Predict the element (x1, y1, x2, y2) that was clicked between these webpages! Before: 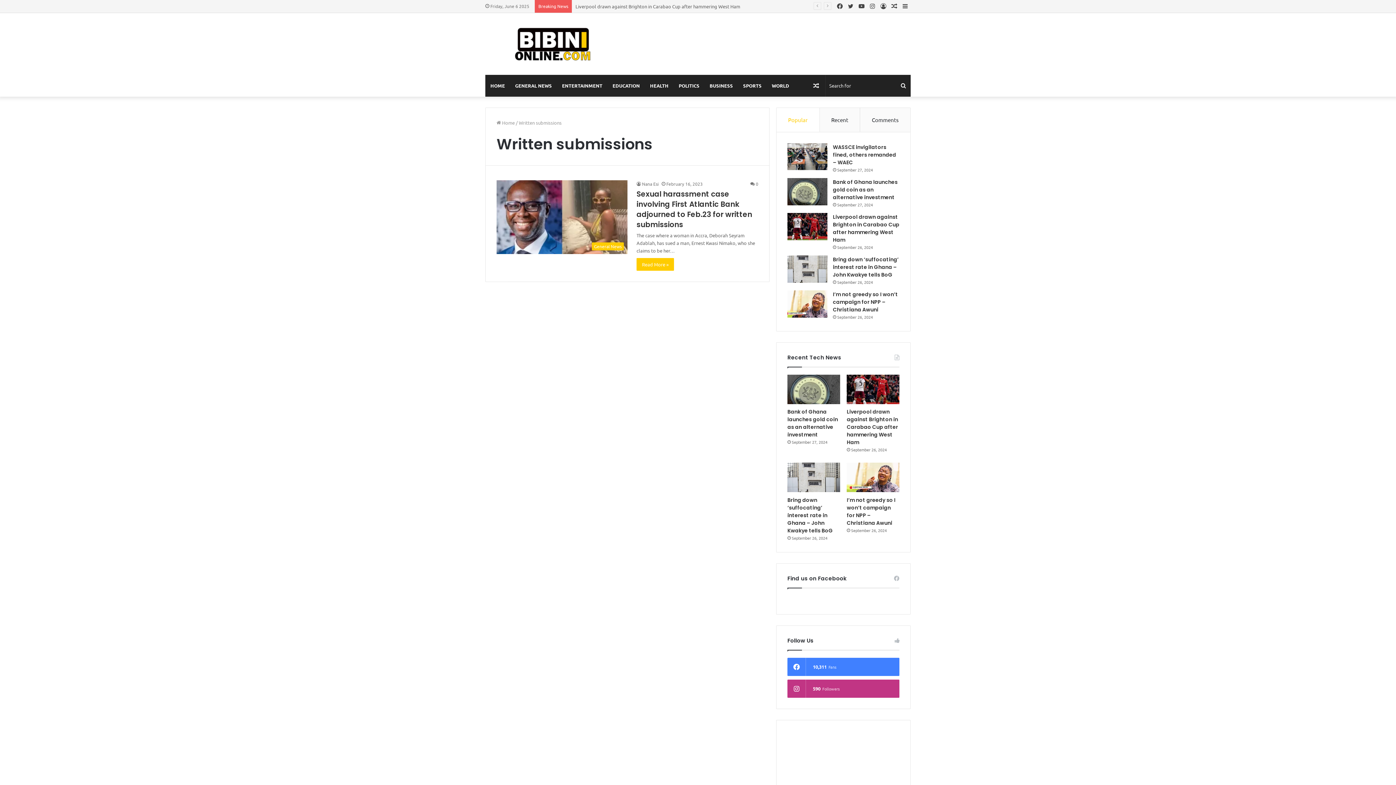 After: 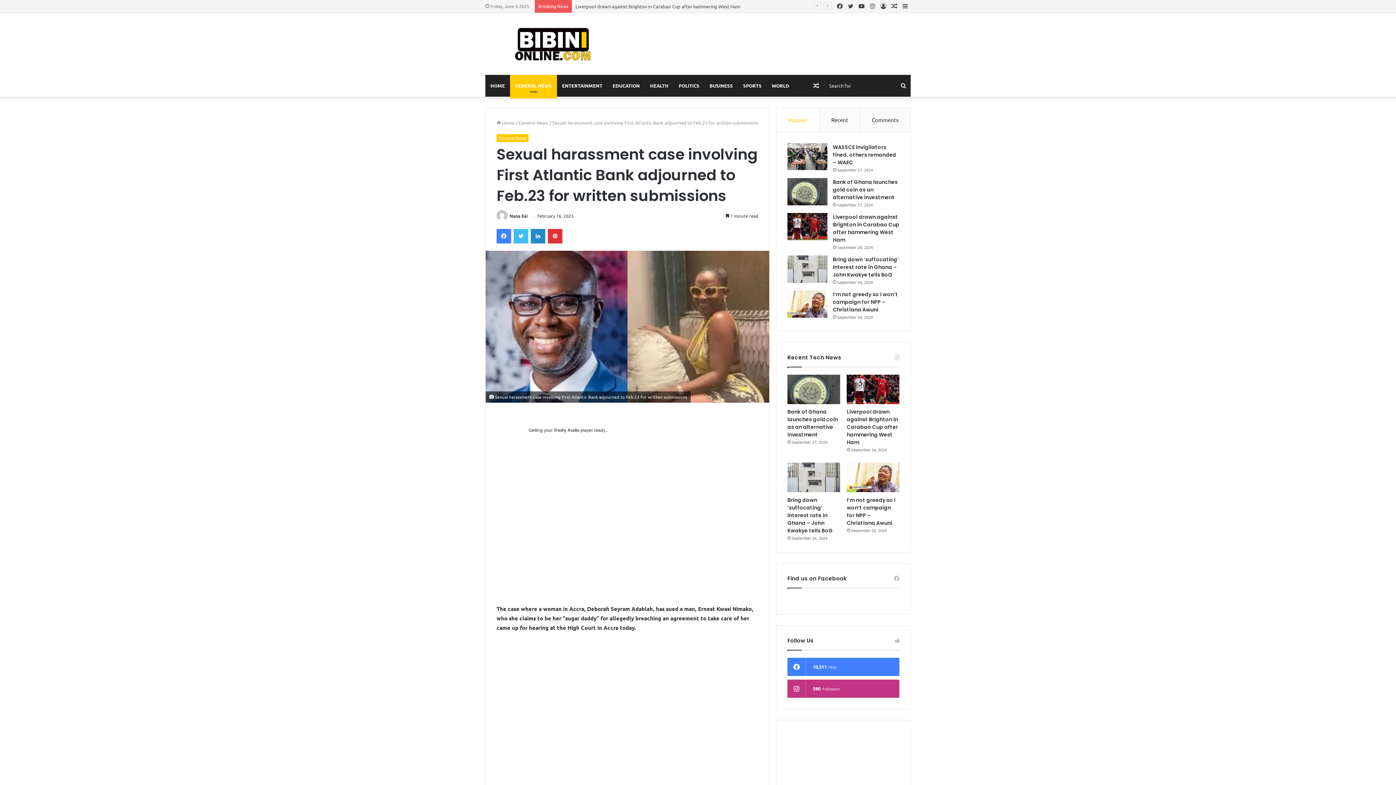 Action: bbox: (636, 258, 674, 270) label: Read More »